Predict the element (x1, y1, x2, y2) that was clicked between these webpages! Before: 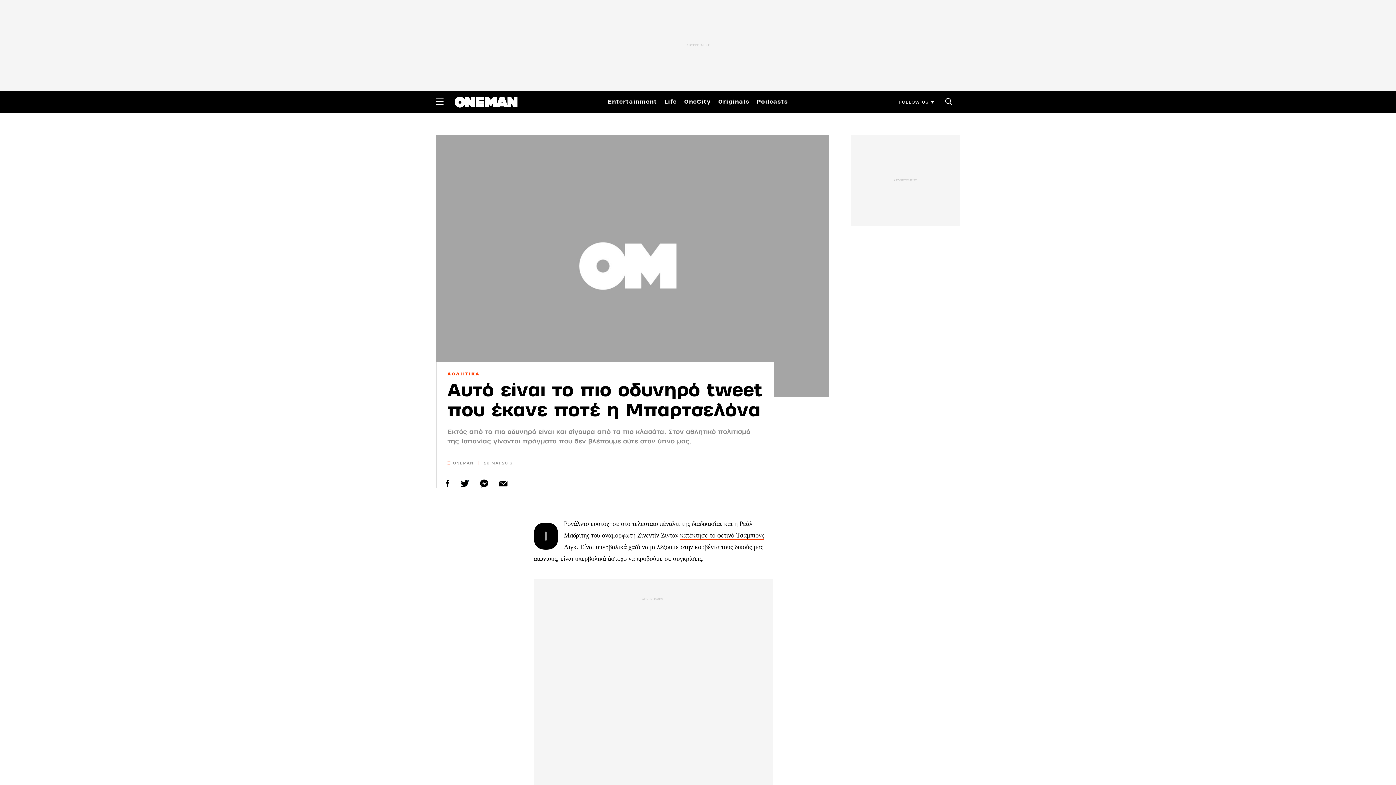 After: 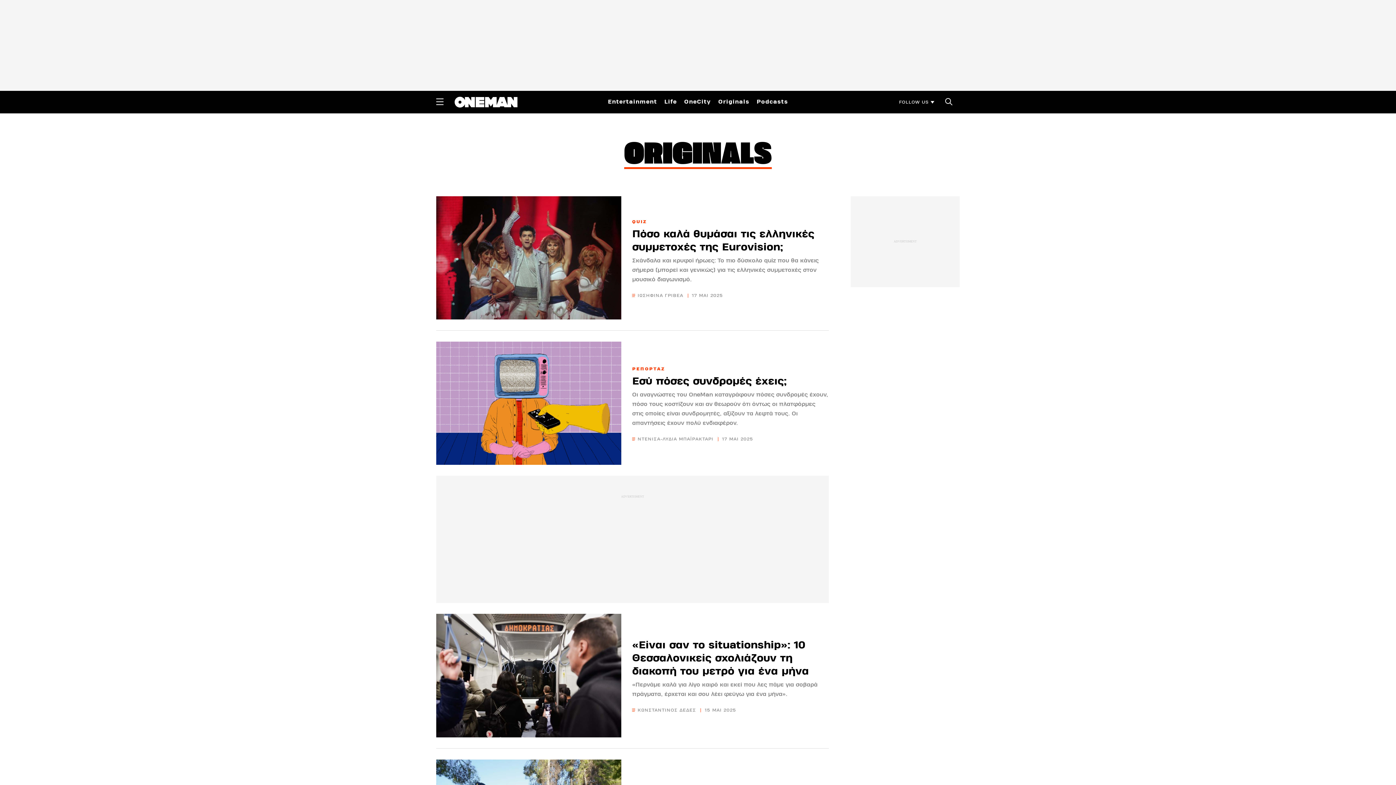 Action: bbox: (718, 96, 749, 106) label: Originals